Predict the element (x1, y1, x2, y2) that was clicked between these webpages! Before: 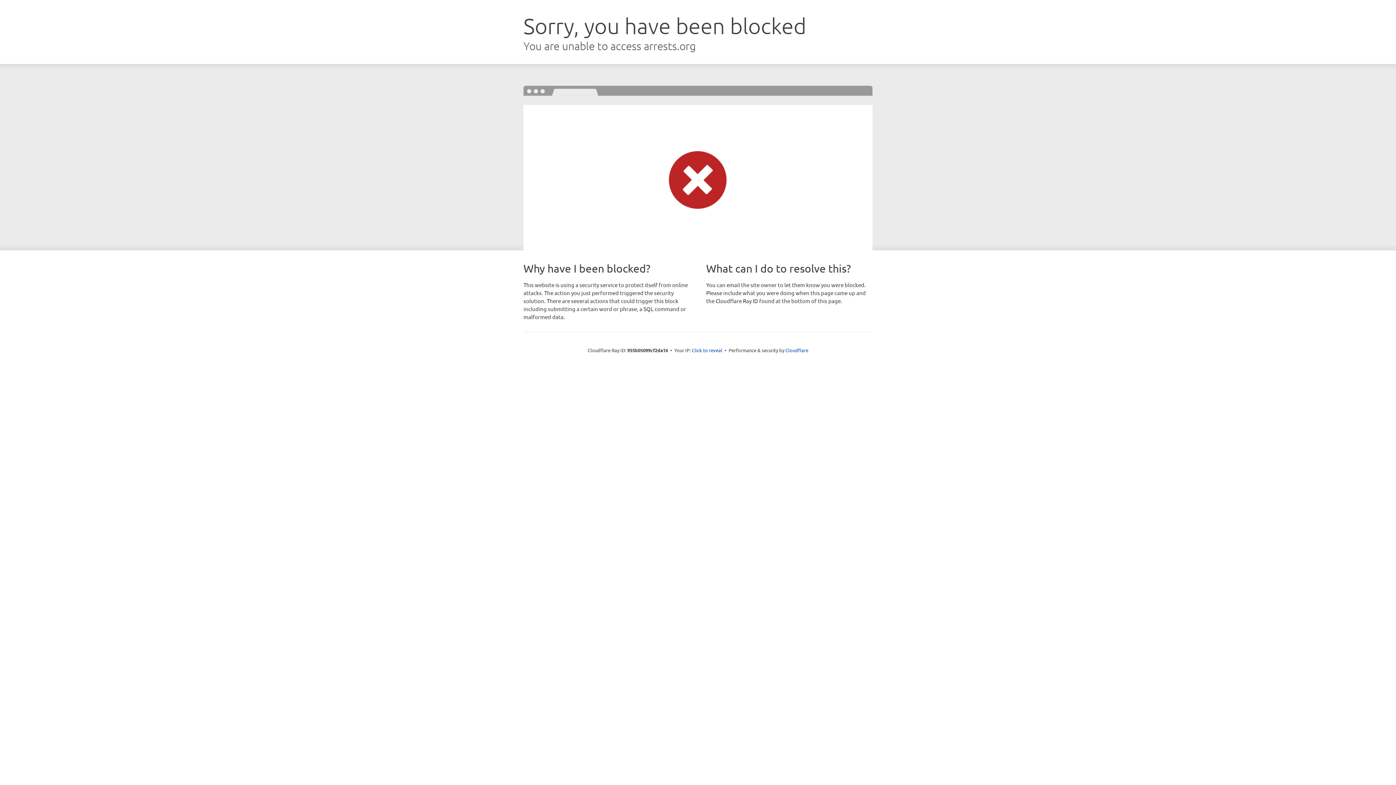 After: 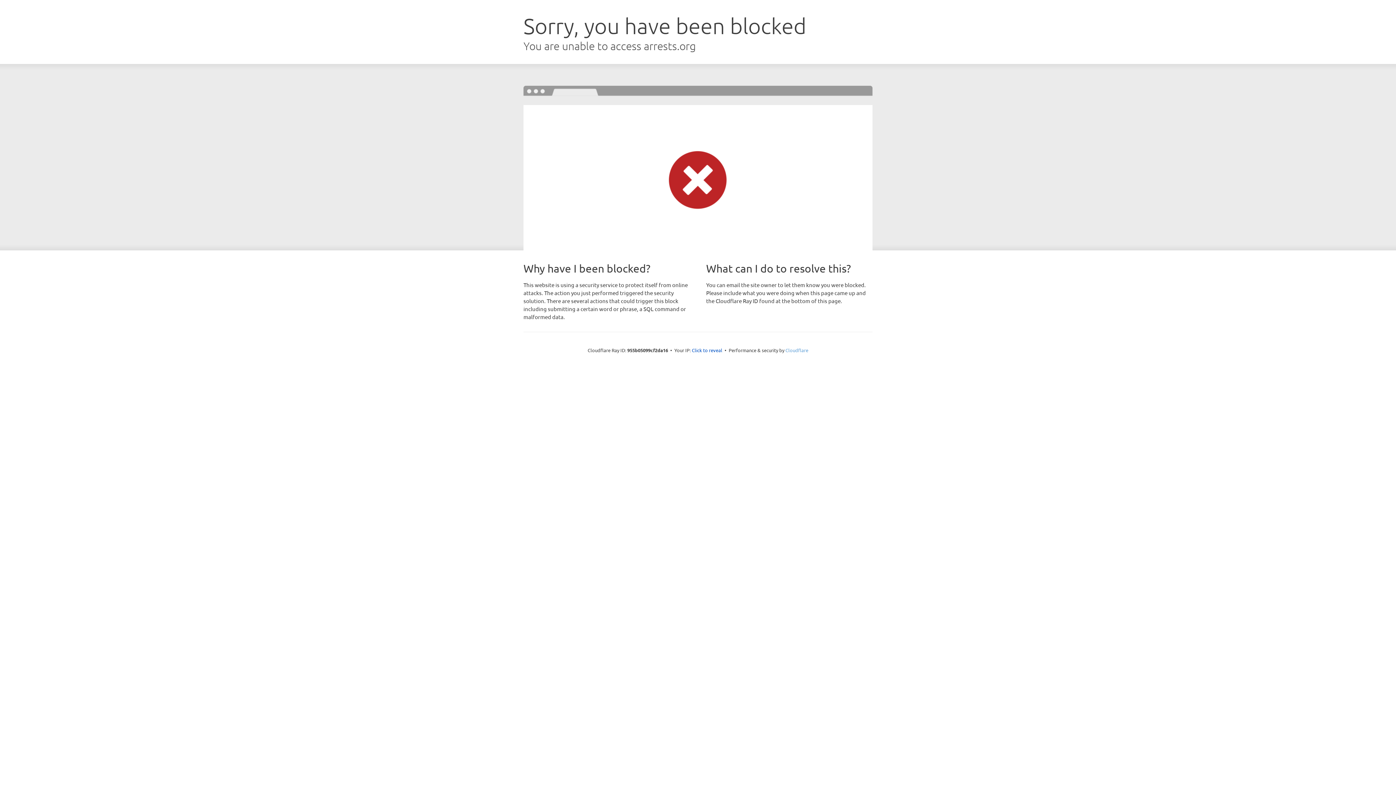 Action: bbox: (785, 347, 808, 353) label: Cloudflare